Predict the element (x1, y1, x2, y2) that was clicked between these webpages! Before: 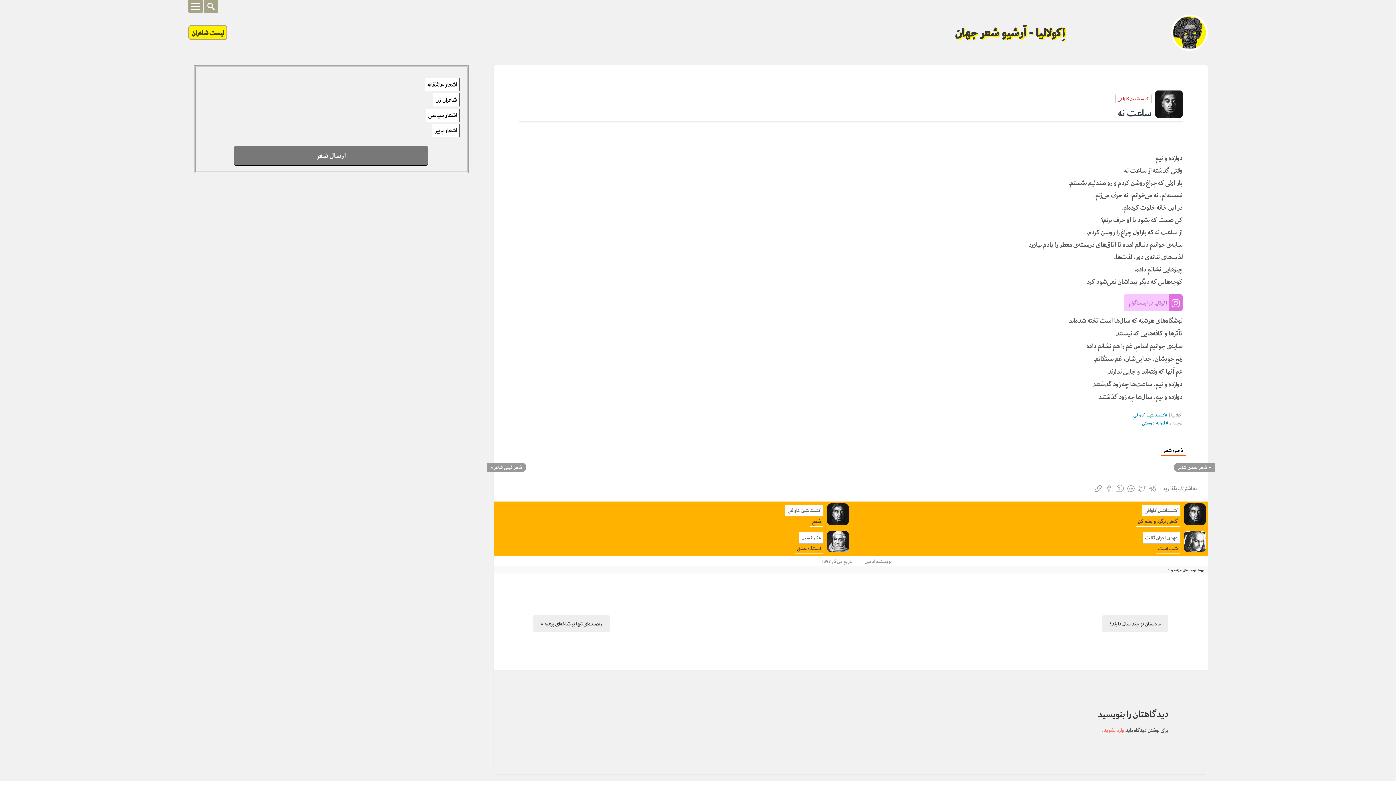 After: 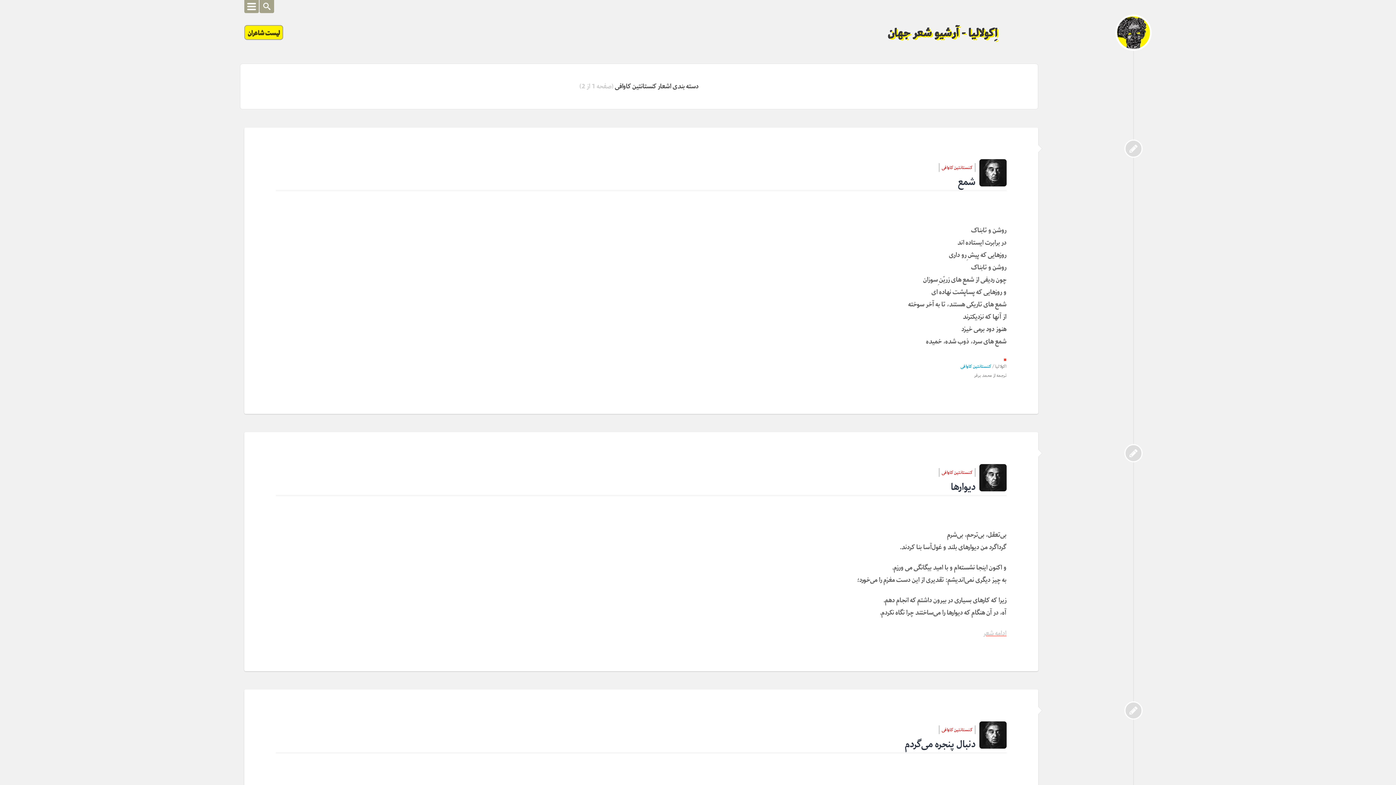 Action: bbox: (823, 503, 849, 525)